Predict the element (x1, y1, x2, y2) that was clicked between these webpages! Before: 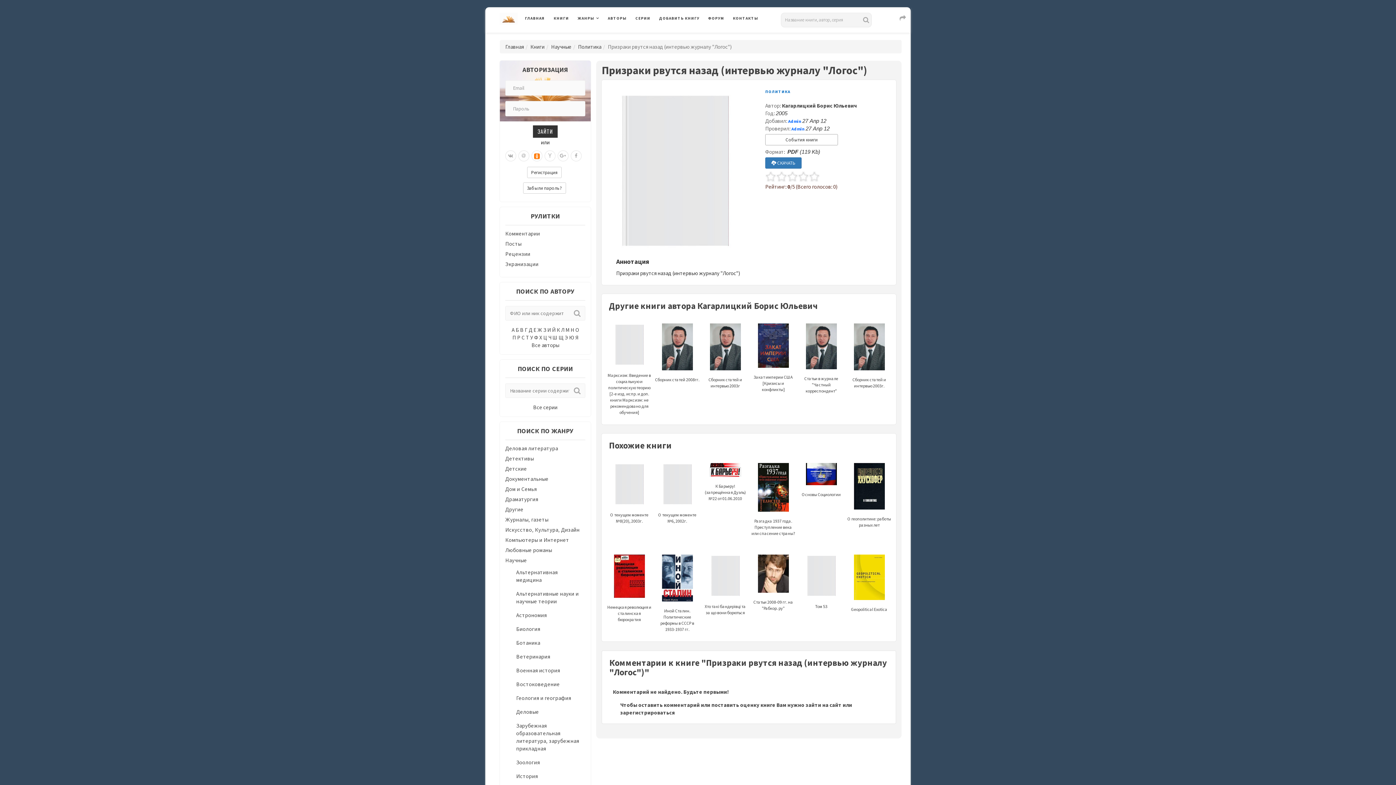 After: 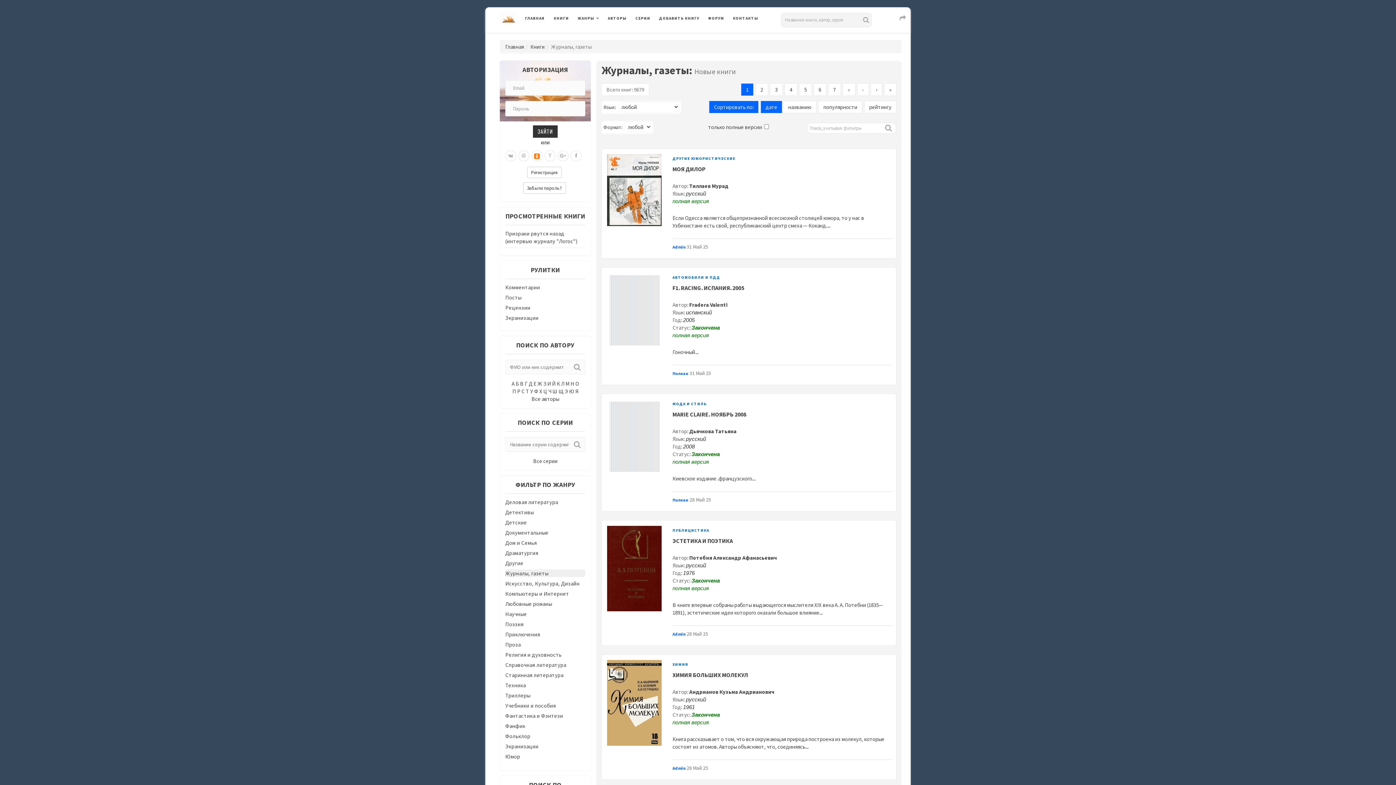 Action: bbox: (505, 516, 548, 523) label: Журналы, газеты